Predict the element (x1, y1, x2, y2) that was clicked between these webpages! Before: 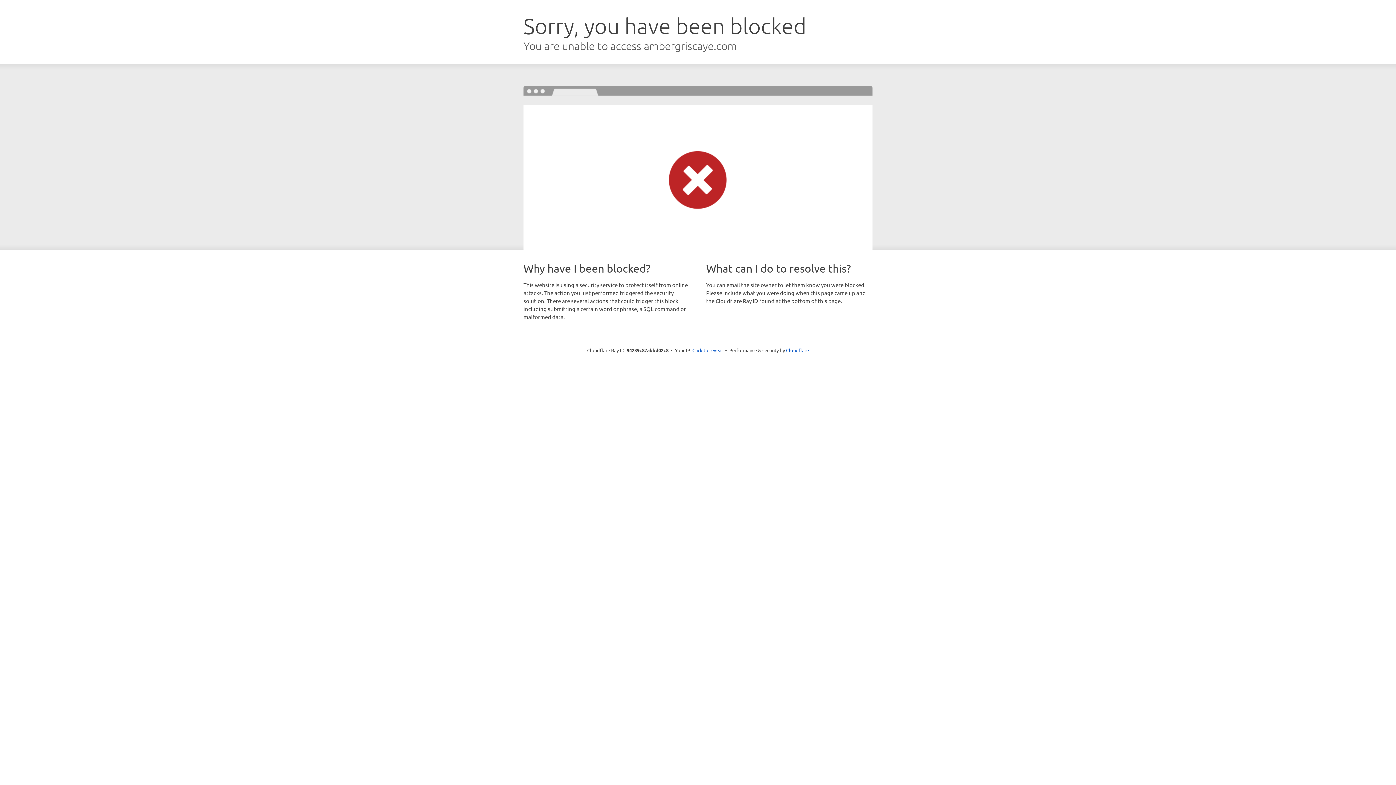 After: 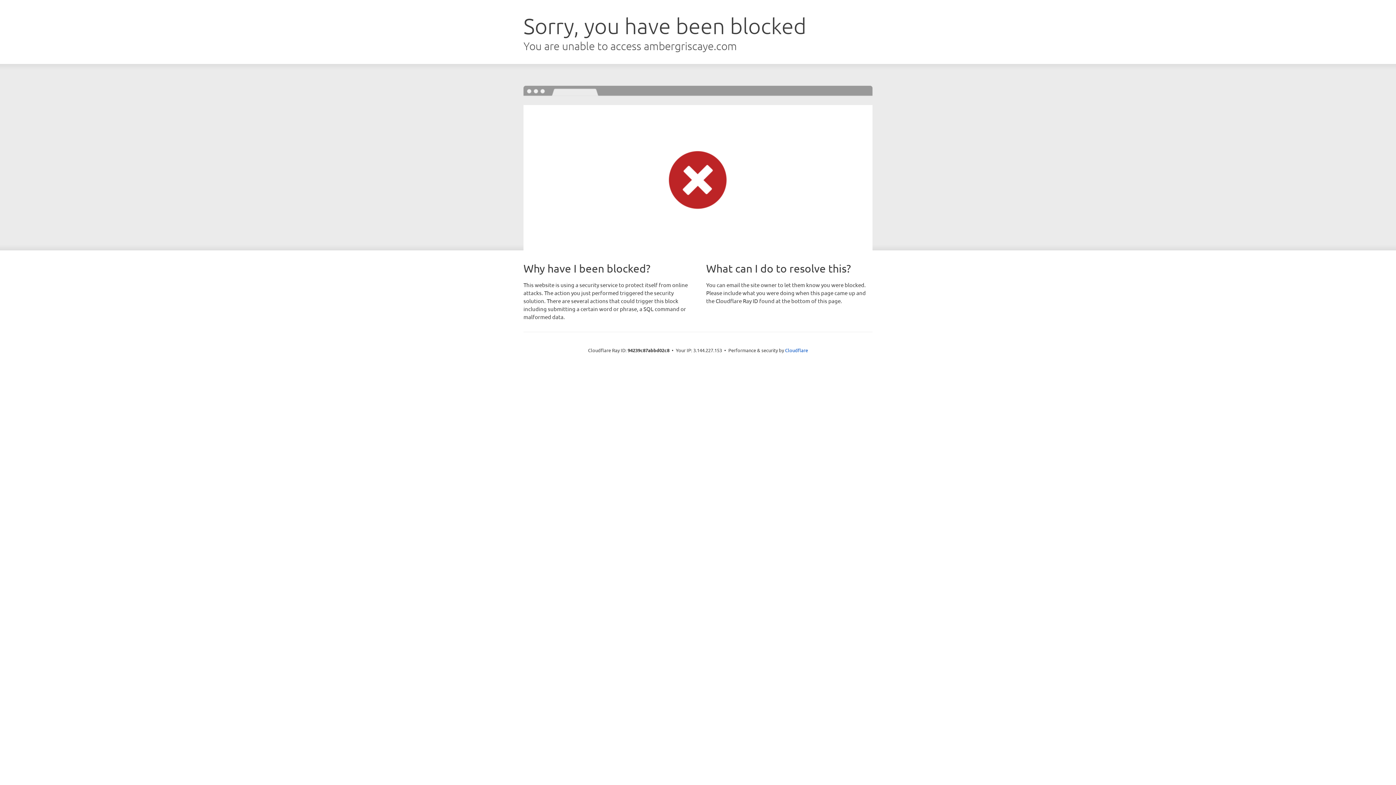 Action: bbox: (692, 346, 723, 353) label: Click to reveal